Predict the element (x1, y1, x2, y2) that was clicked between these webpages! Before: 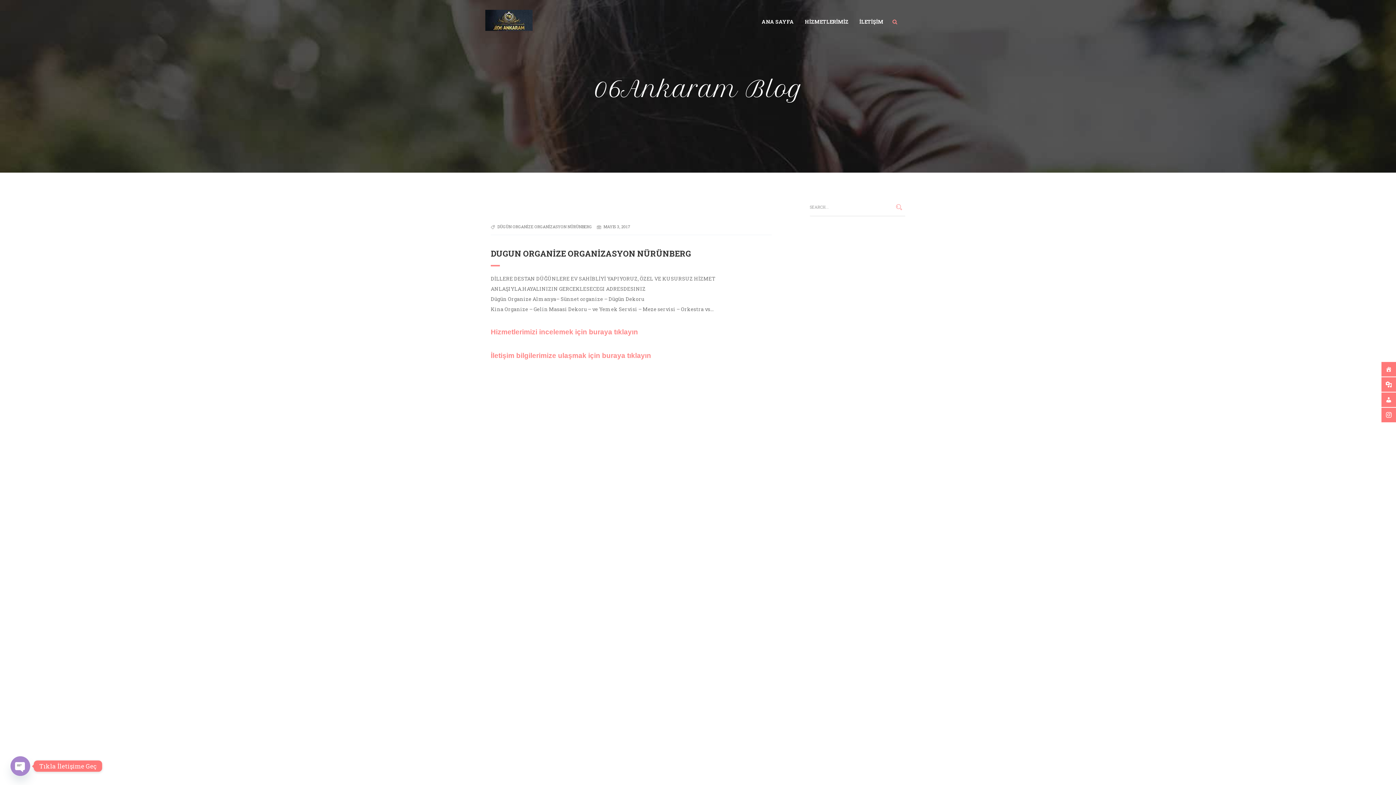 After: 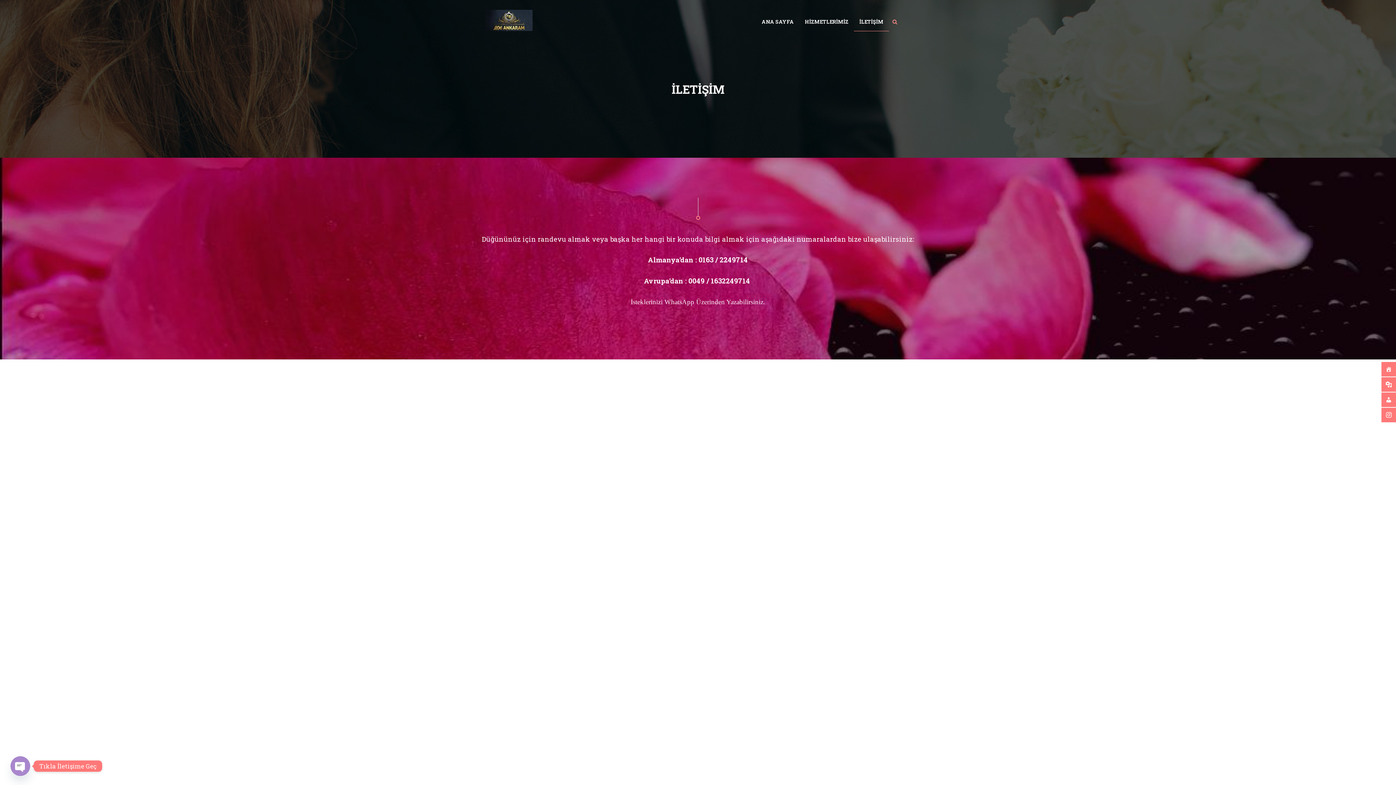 Action: bbox: (854, 12, 889, 31) label: İLETİŞİM